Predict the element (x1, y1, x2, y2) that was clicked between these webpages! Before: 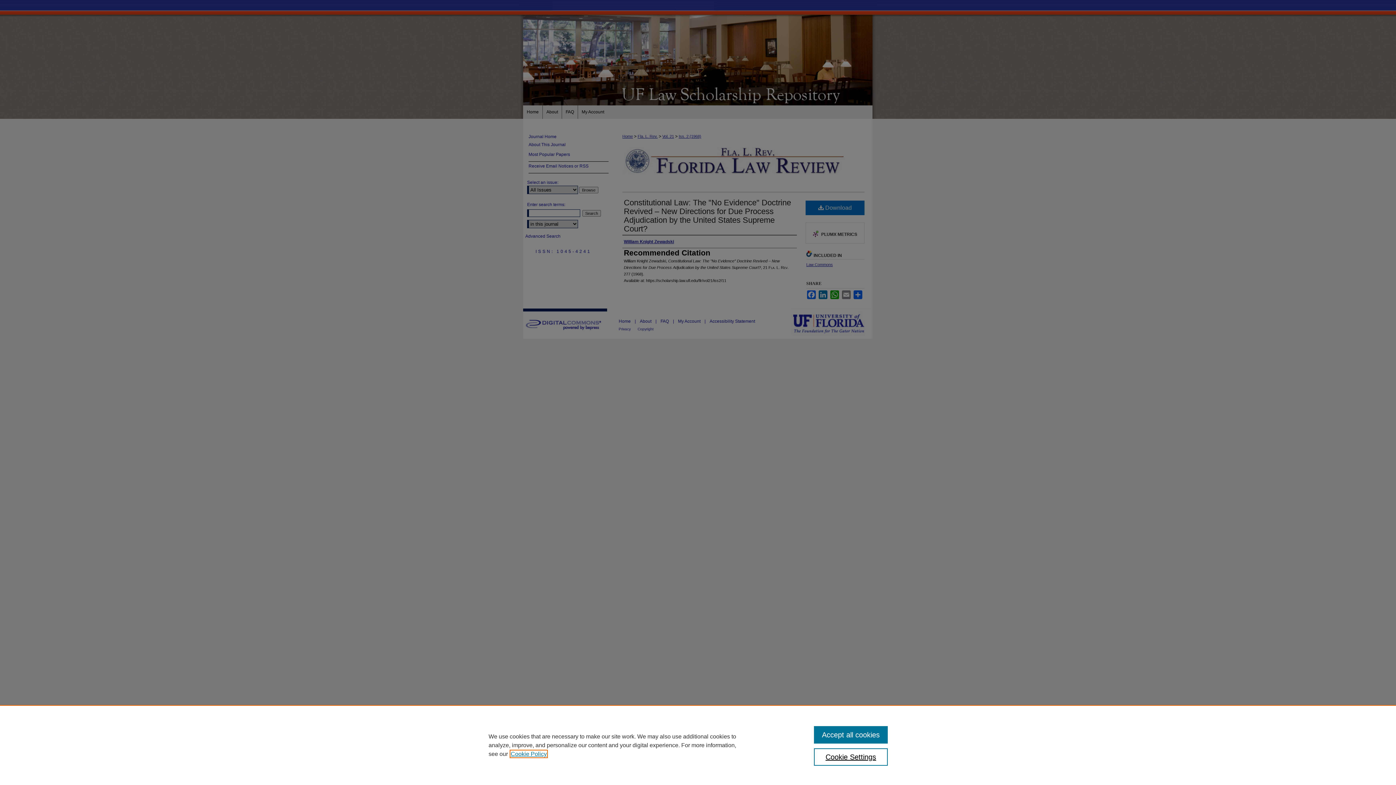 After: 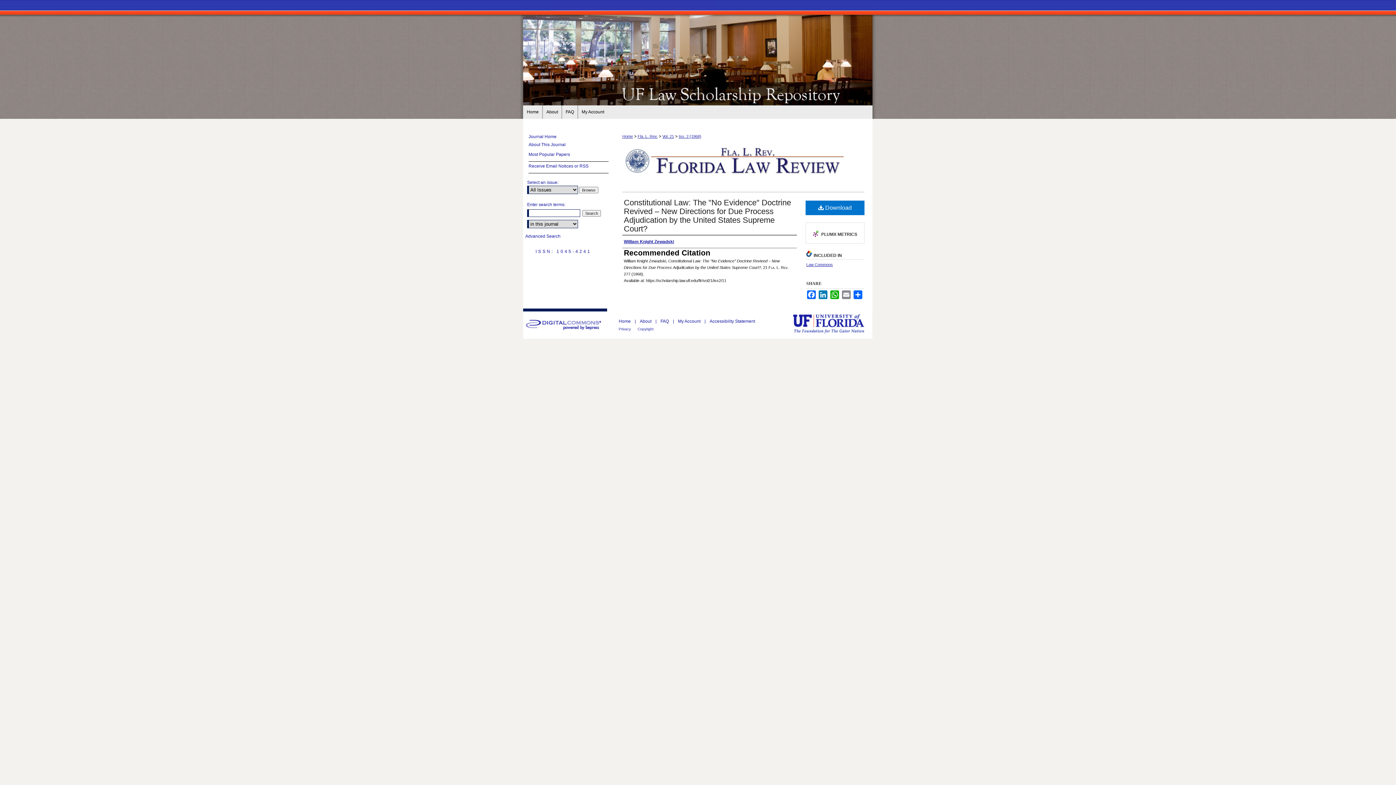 Action: label: Accept all cookies bbox: (814, 726, 887, 744)